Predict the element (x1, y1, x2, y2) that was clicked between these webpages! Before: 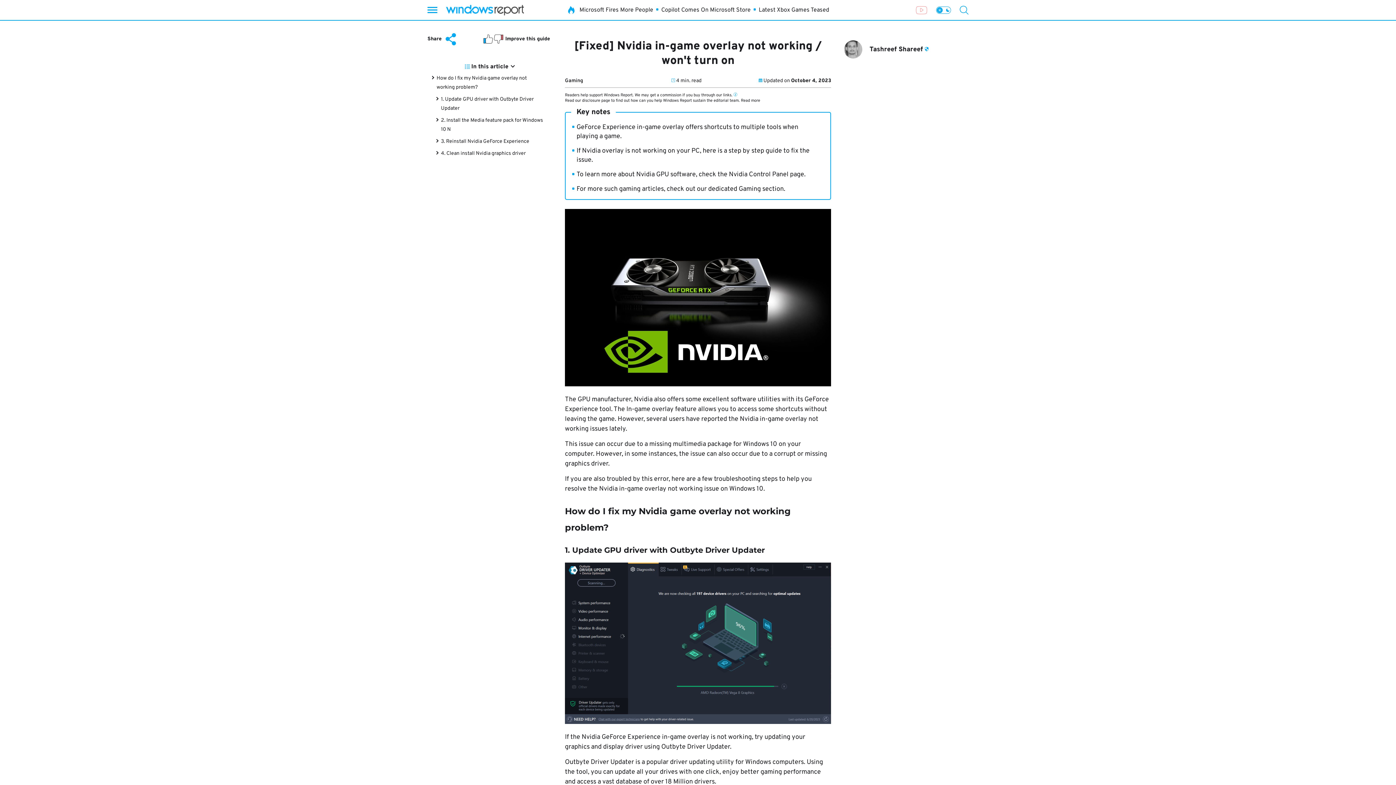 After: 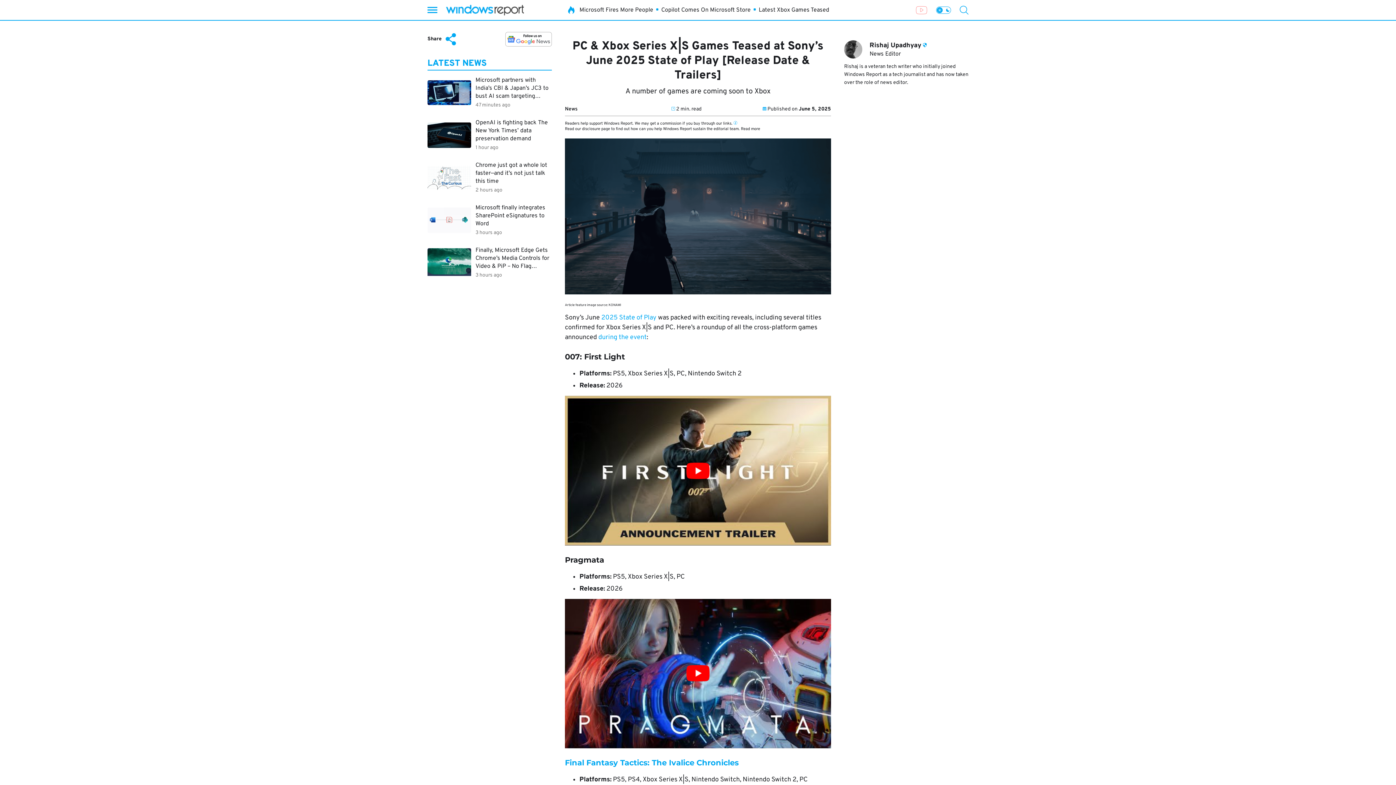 Action: bbox: (758, 7, 829, 13) label: Latest Xbox Games Teased